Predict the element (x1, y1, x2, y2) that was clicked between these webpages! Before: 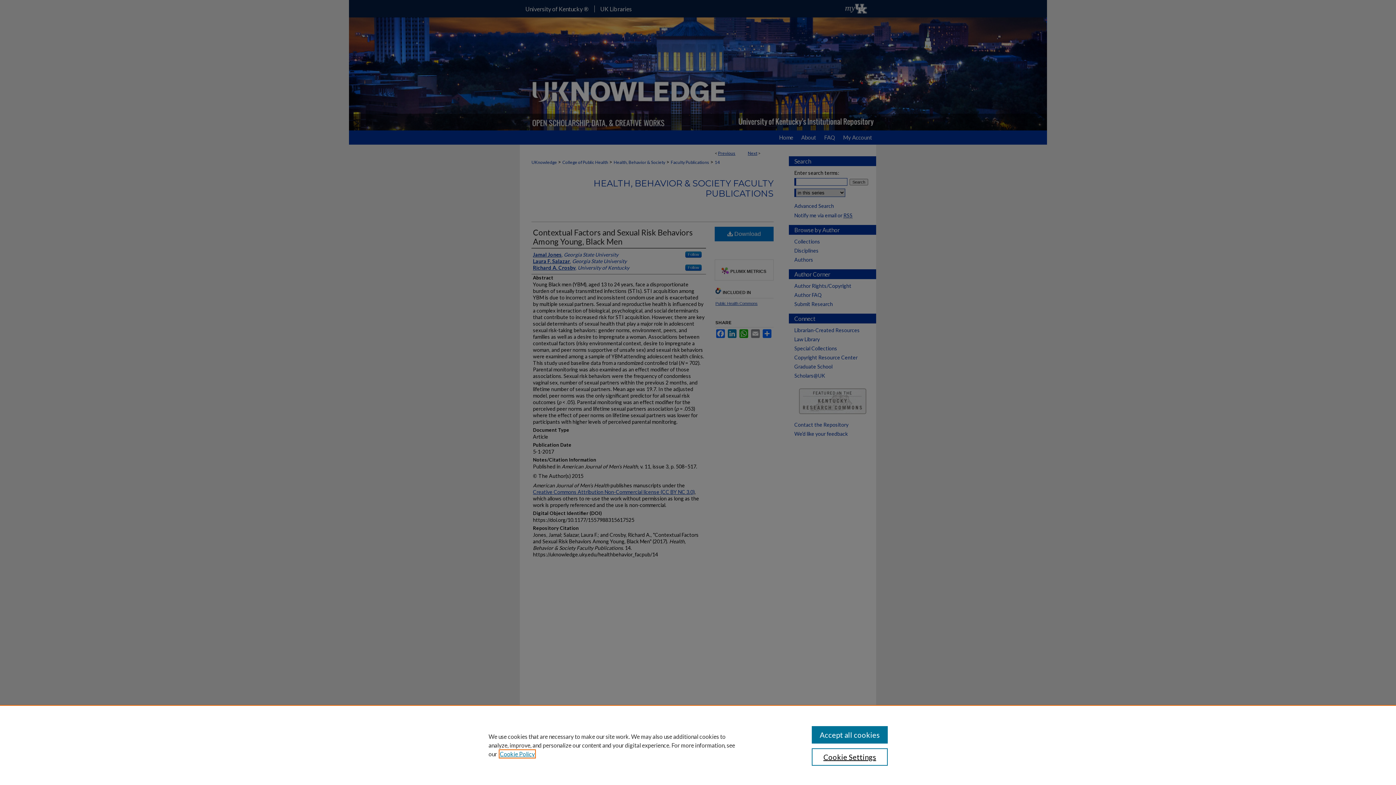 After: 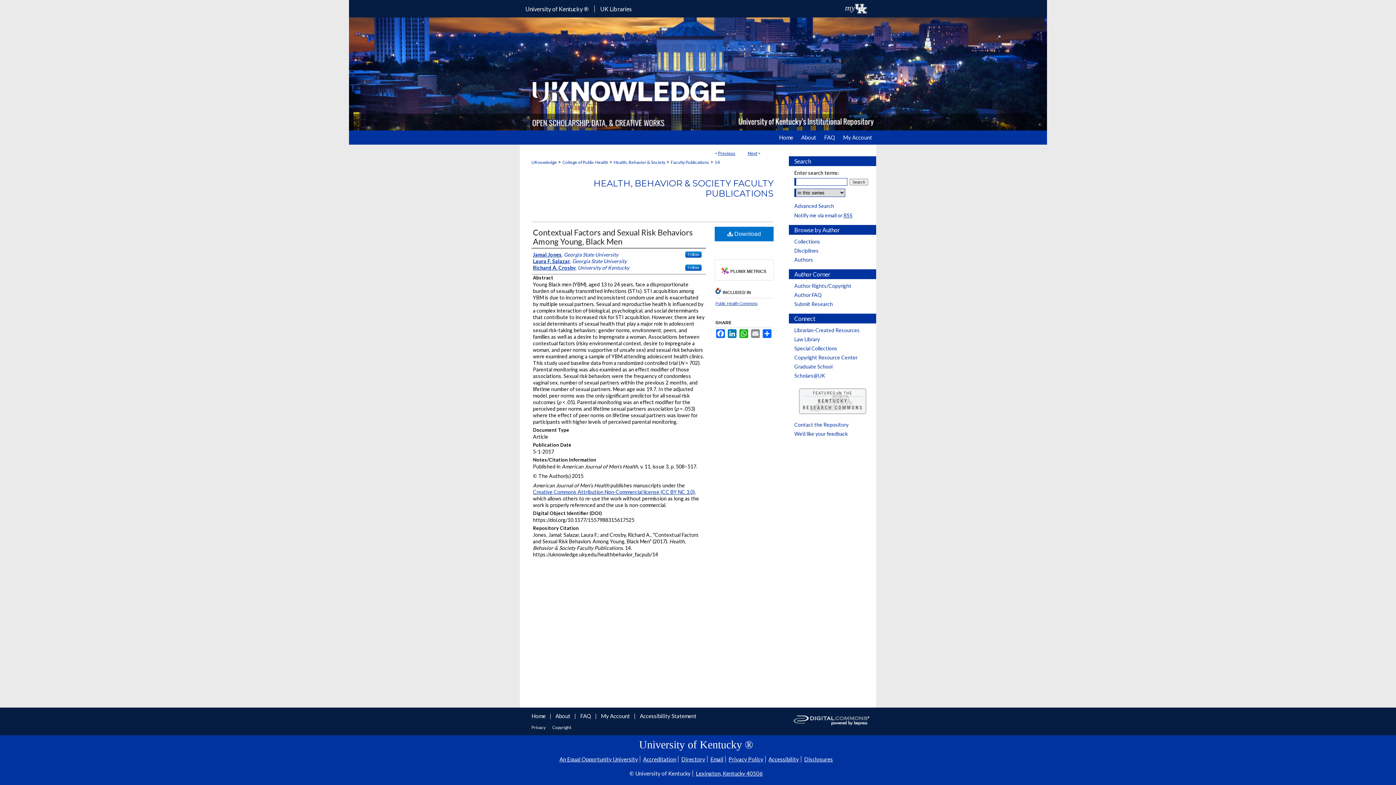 Action: label: Accept all cookies bbox: (811, 726, 887, 744)